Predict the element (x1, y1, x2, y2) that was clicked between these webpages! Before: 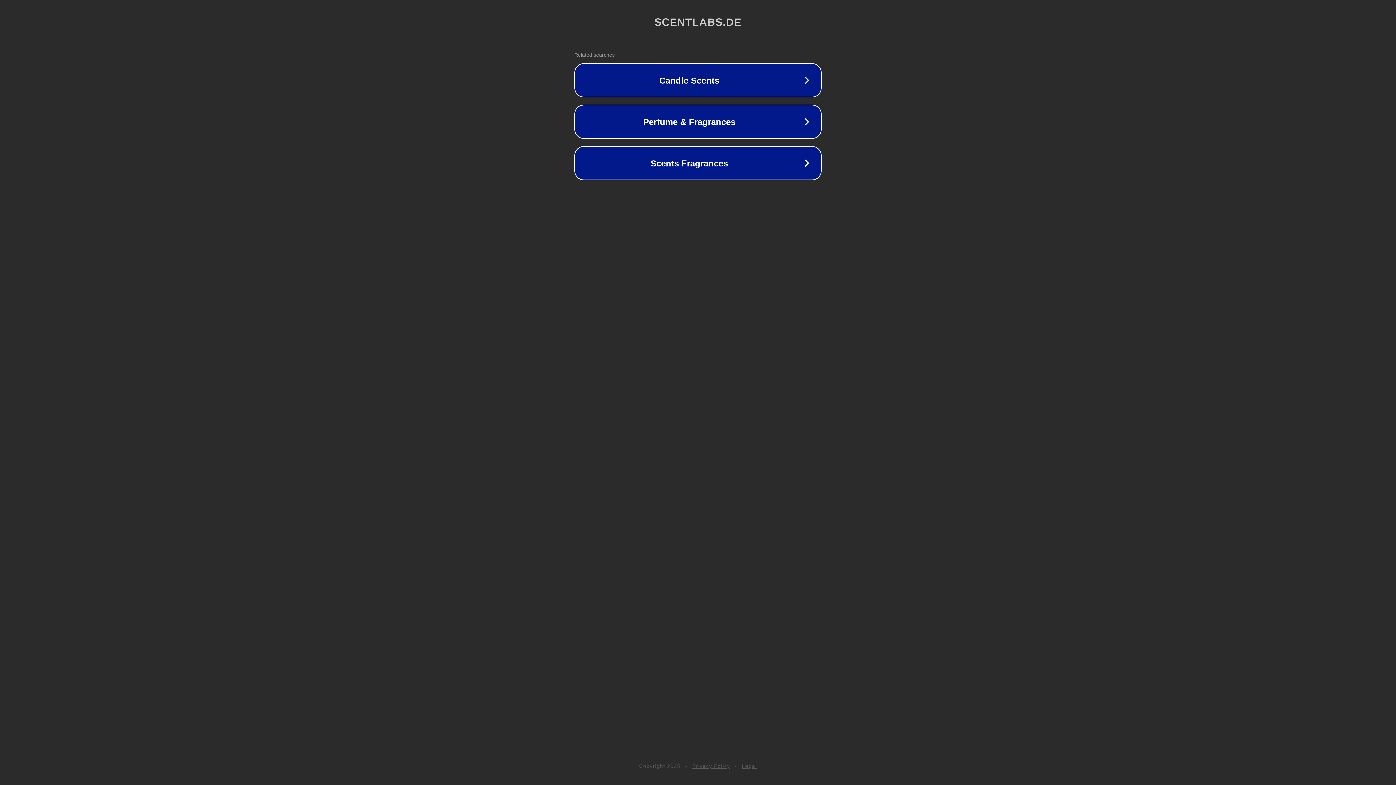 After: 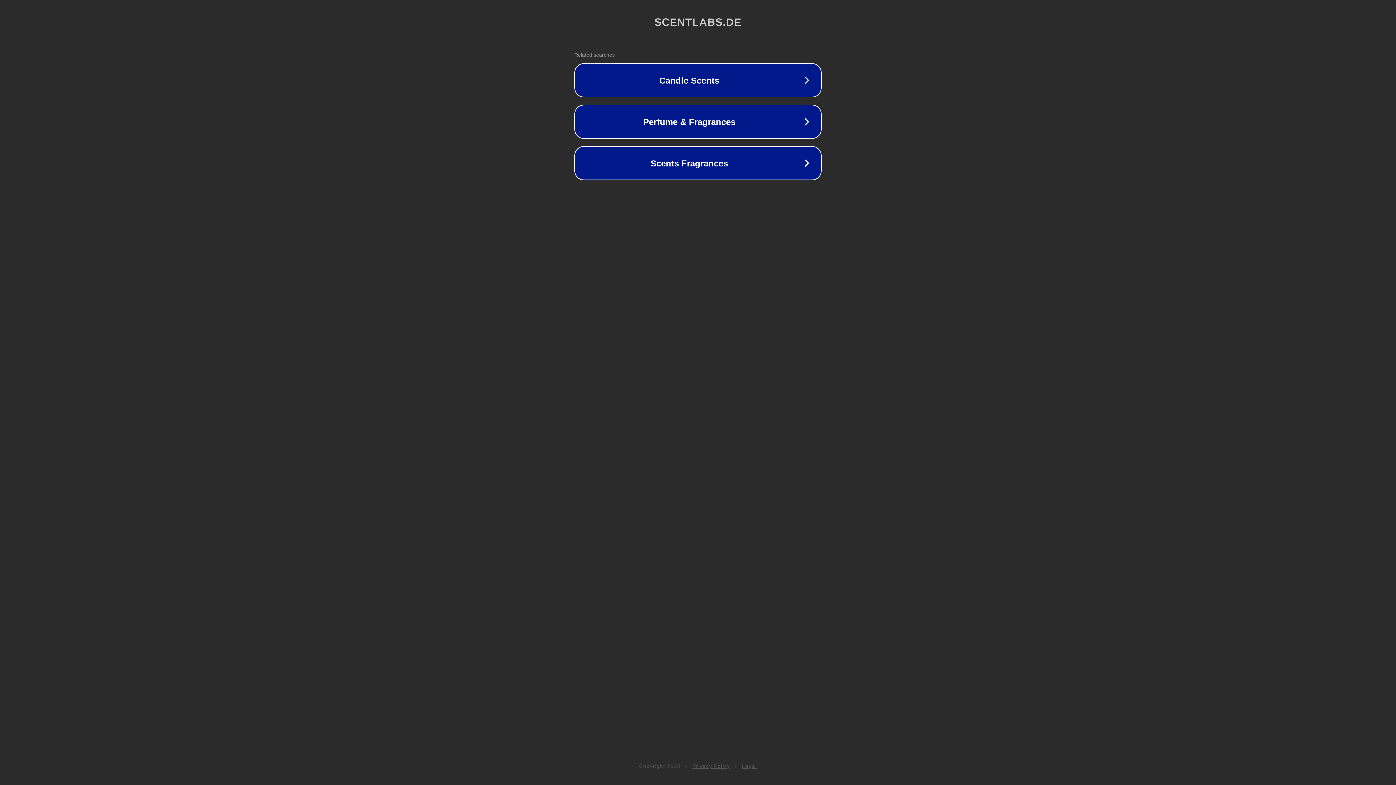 Action: bbox: (742, 763, 757, 769) label: Legal